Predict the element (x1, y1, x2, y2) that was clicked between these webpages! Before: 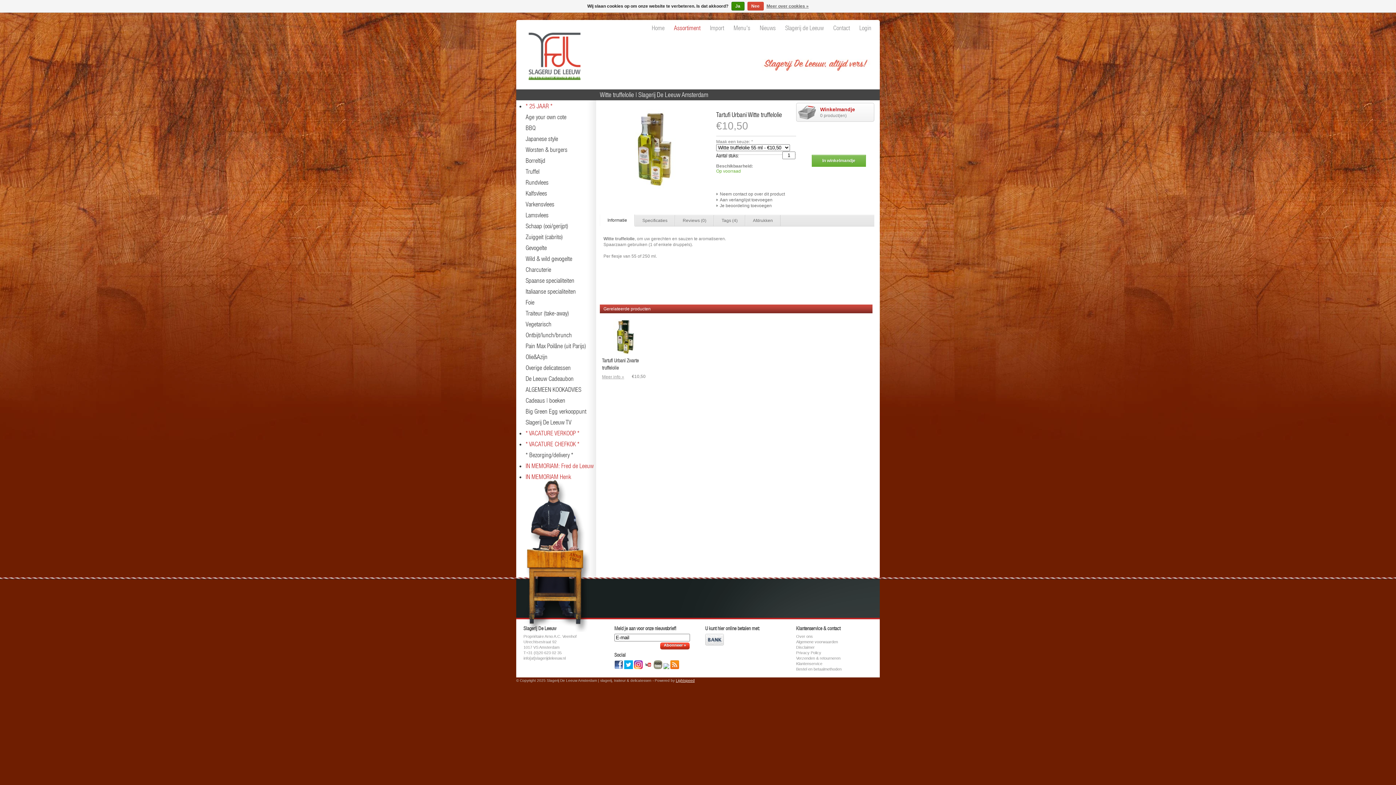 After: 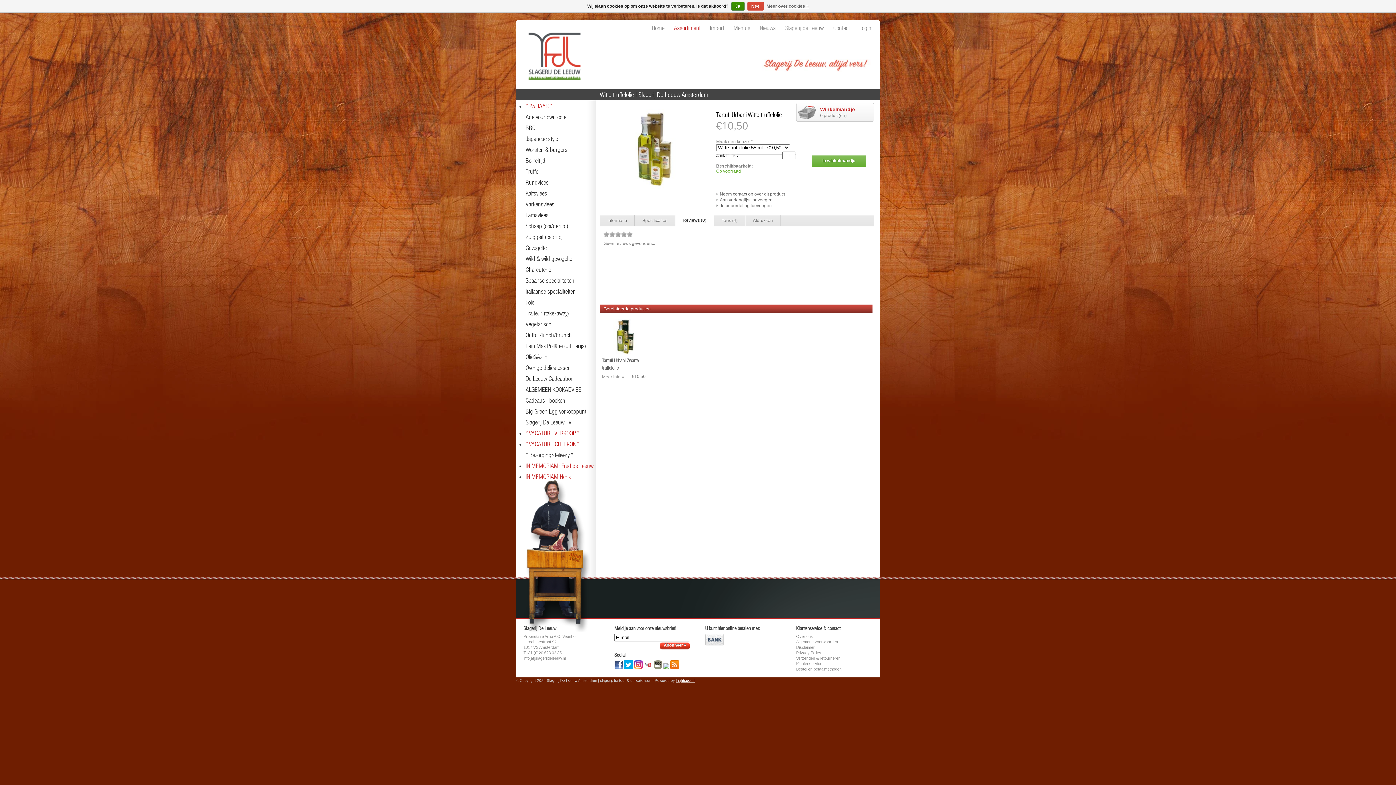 Action: label: Reviews (0) bbox: (675, 215, 714, 226)